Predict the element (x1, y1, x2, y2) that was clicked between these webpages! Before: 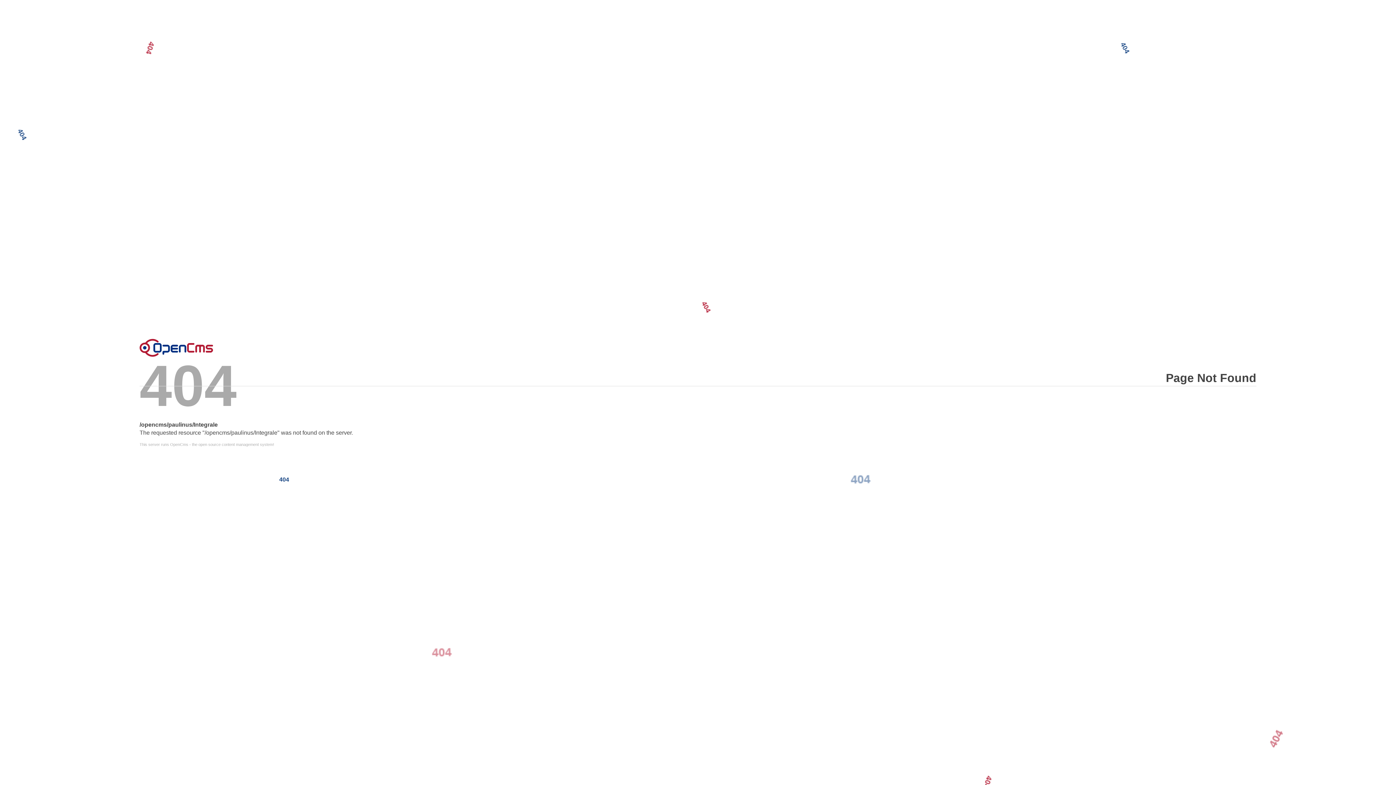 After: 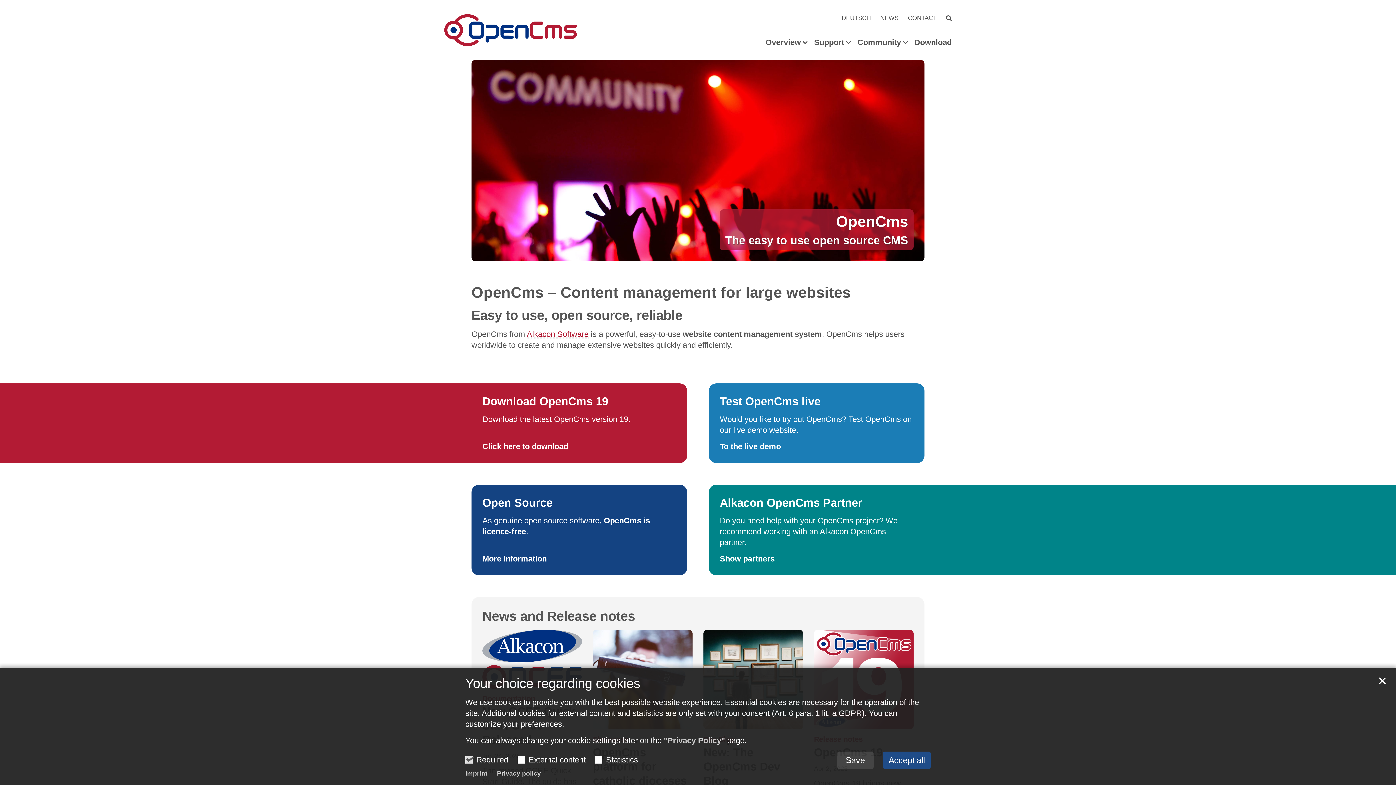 Action: label: Error bbox: (139, 338, 213, 356)